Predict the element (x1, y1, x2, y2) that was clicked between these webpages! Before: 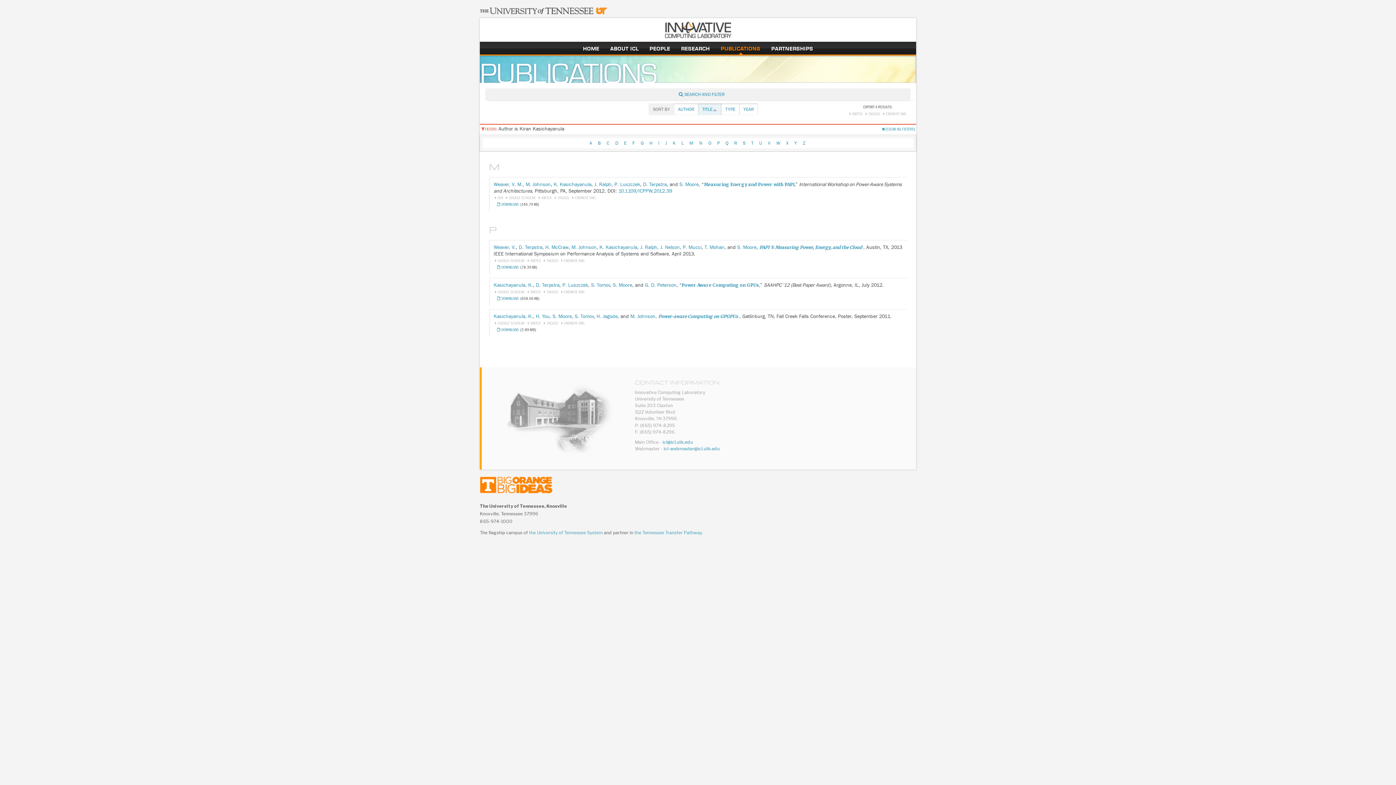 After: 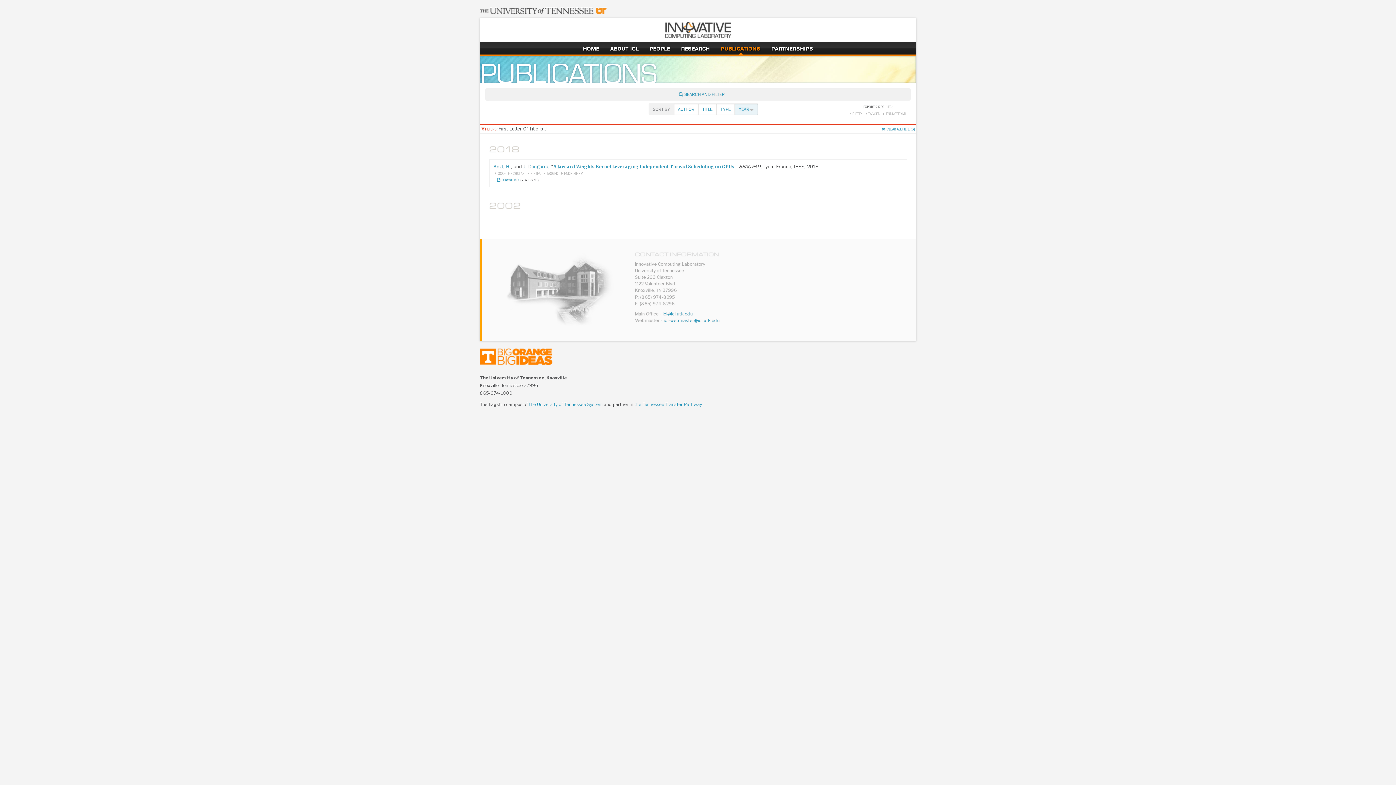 Action: bbox: (662, 140, 669, 145) label: J